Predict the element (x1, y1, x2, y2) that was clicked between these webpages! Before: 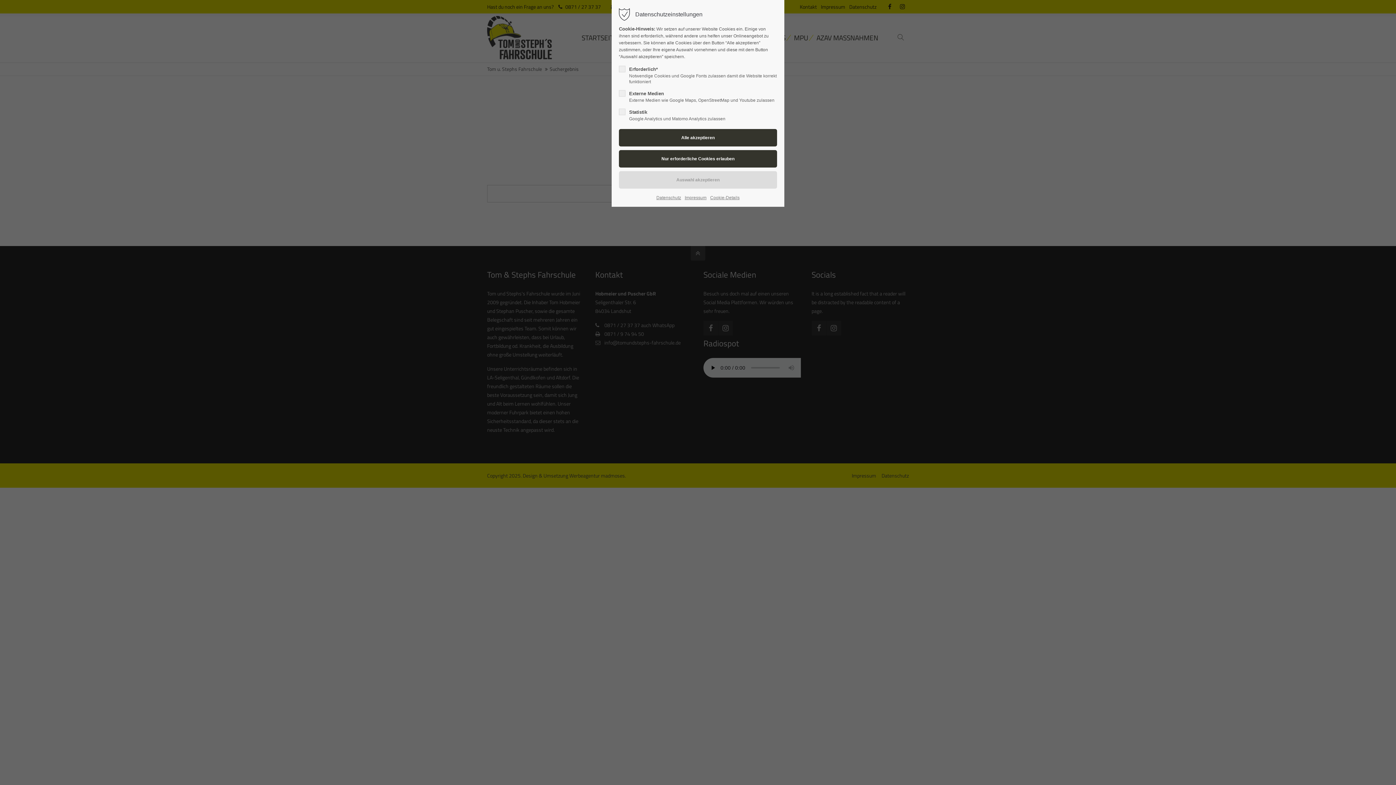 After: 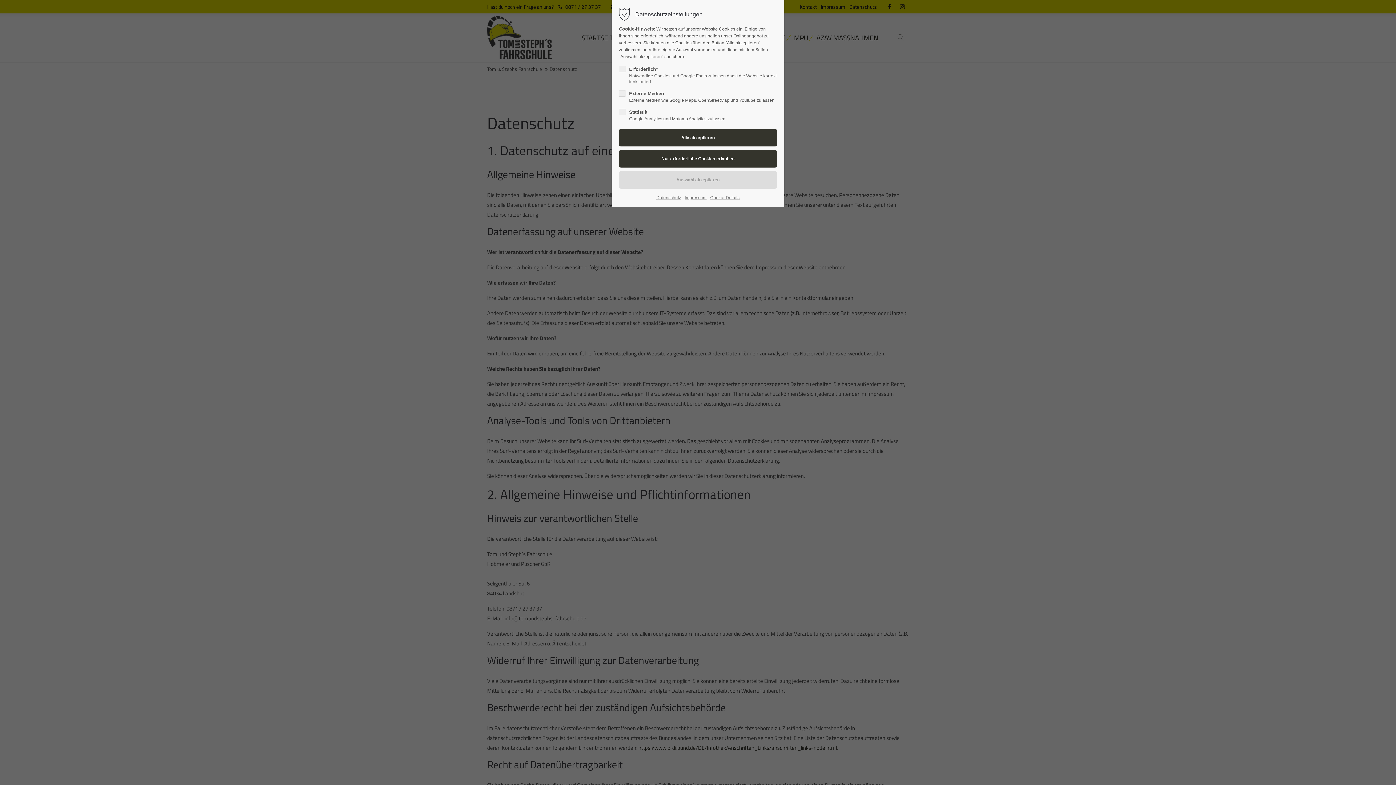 Action: label: Datenschutz bbox: (656, 194, 681, 201)